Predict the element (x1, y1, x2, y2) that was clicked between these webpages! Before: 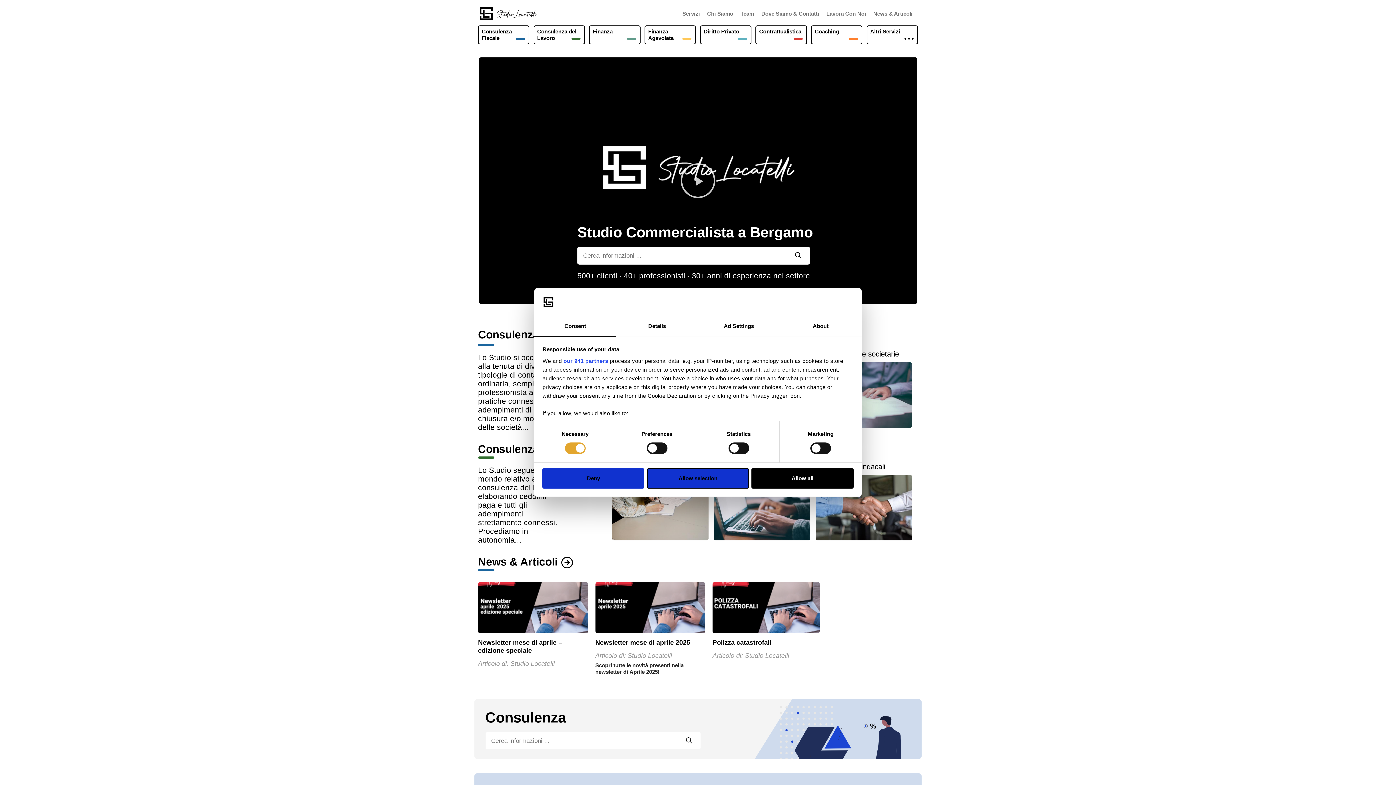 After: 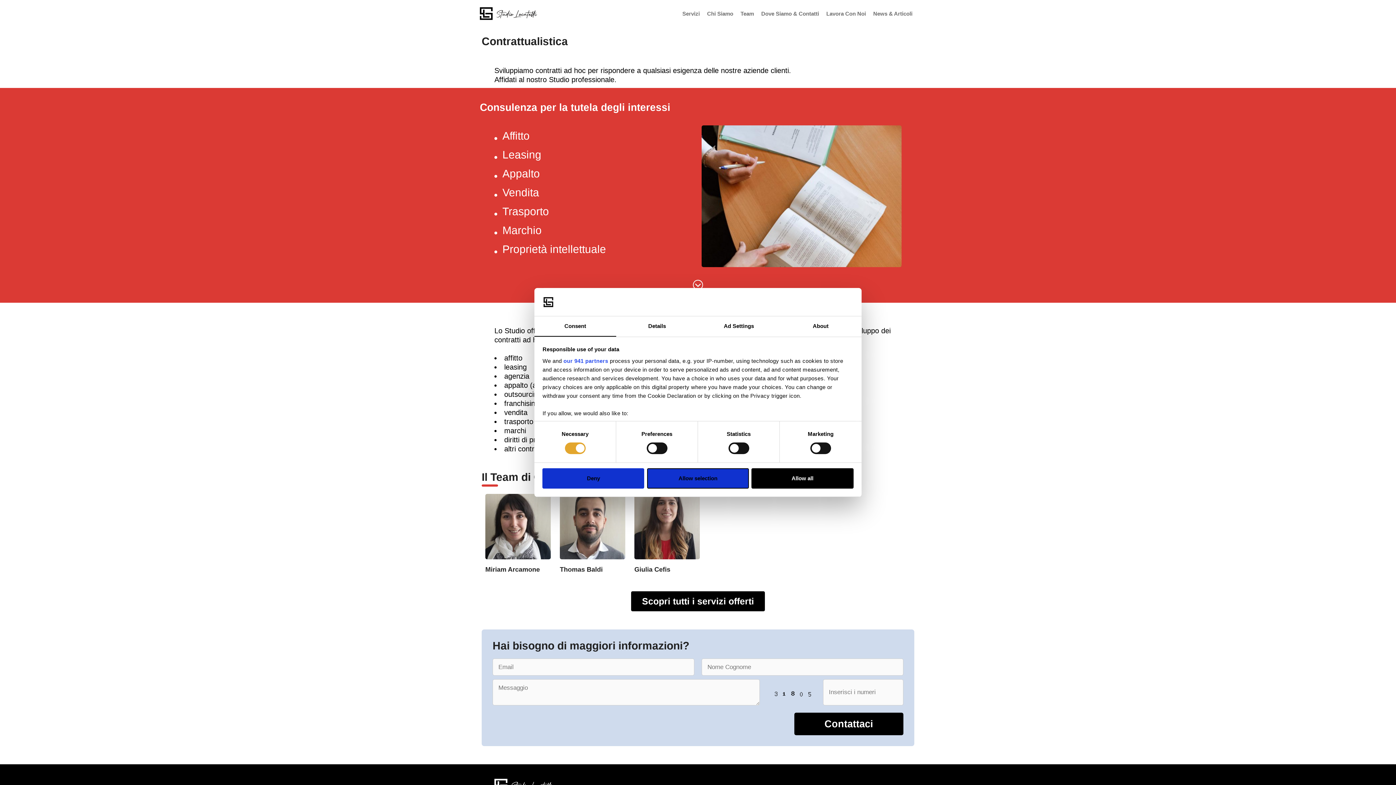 Action: bbox: (755, 25, 807, 44) label: Contrattualistica